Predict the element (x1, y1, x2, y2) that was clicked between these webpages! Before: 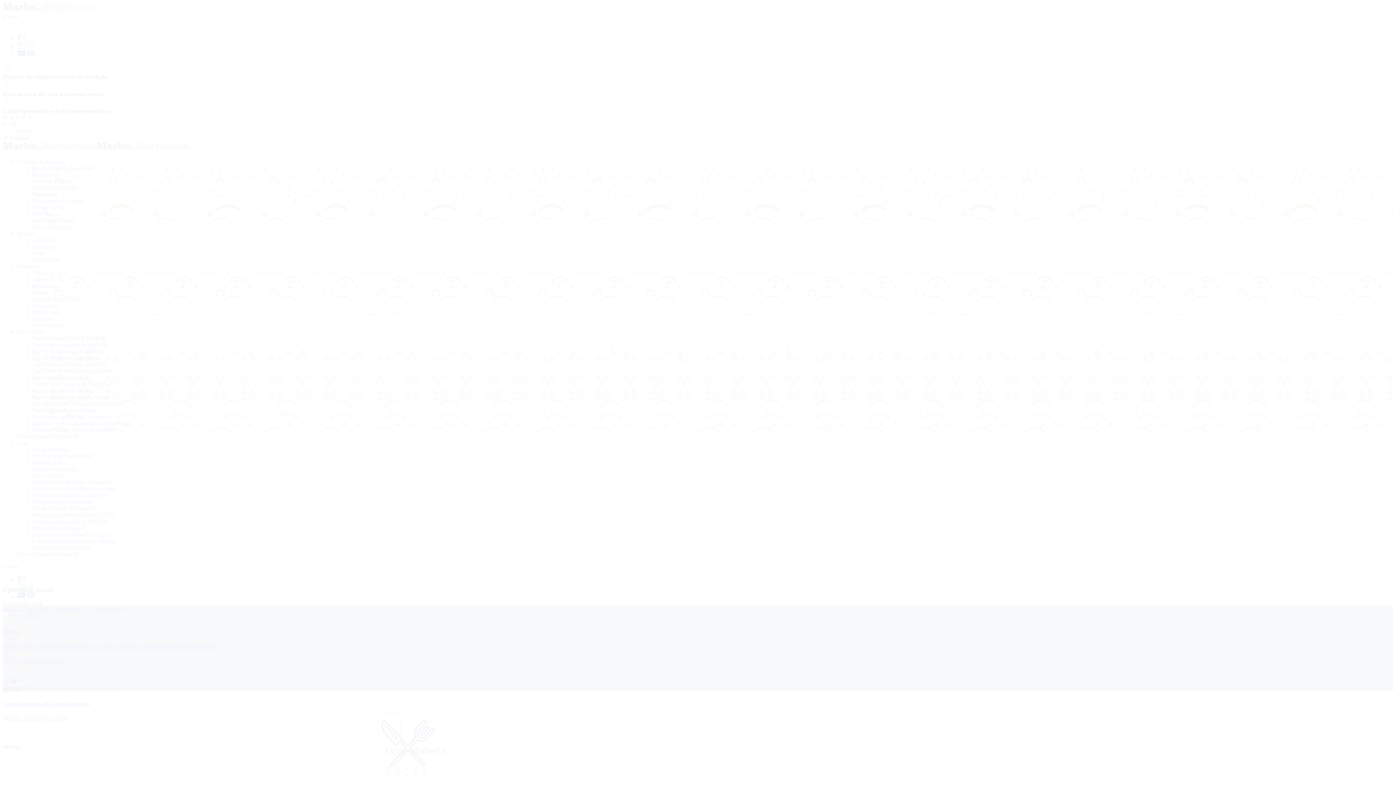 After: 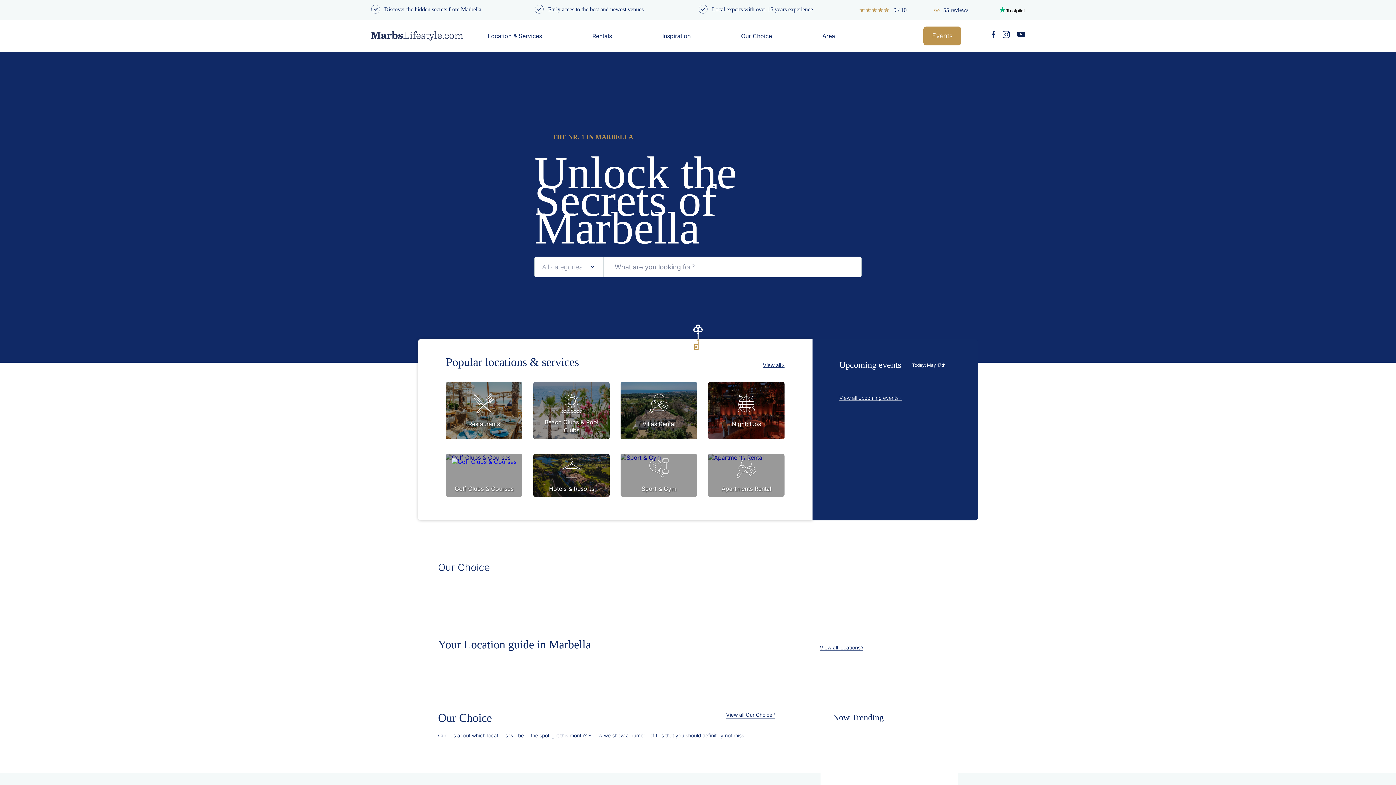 Action: bbox: (2, 146, 95, 152)